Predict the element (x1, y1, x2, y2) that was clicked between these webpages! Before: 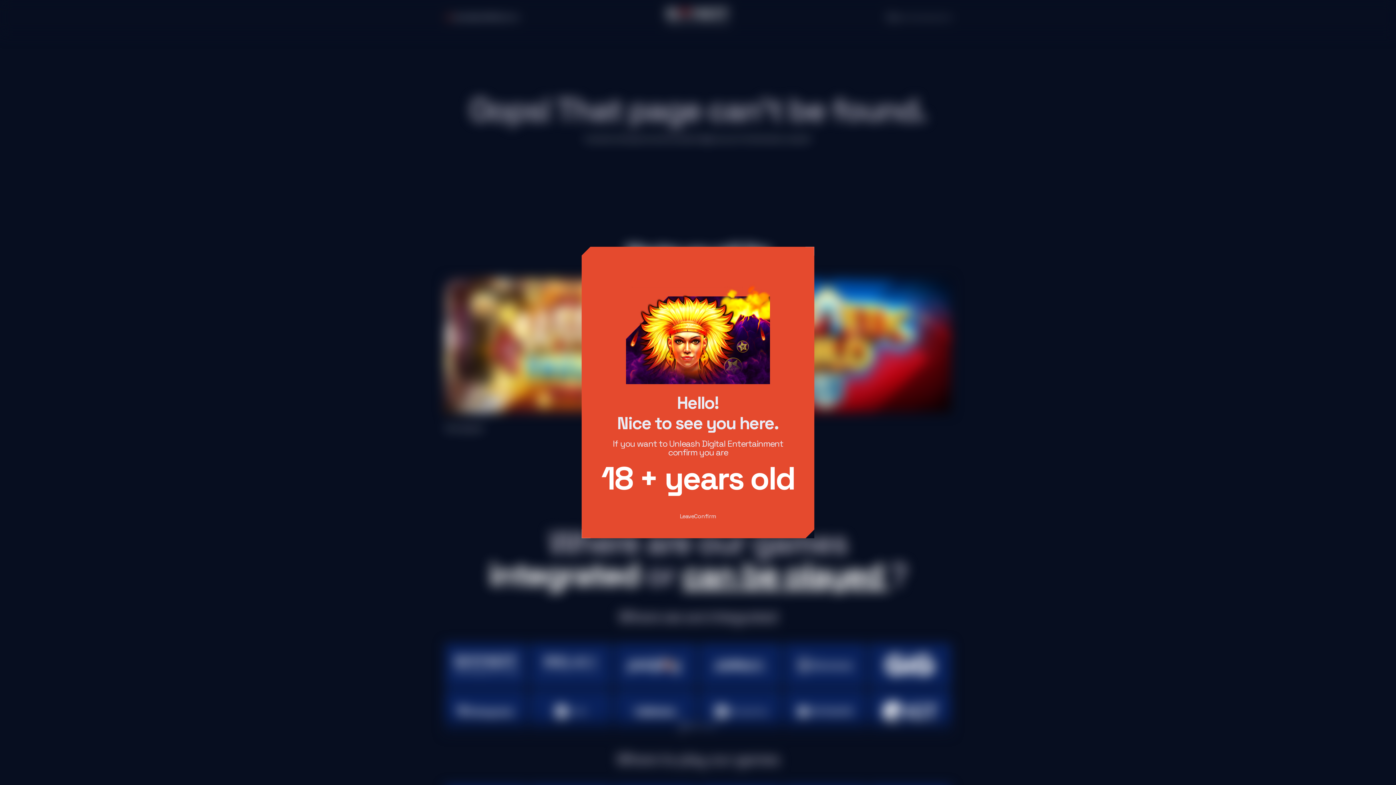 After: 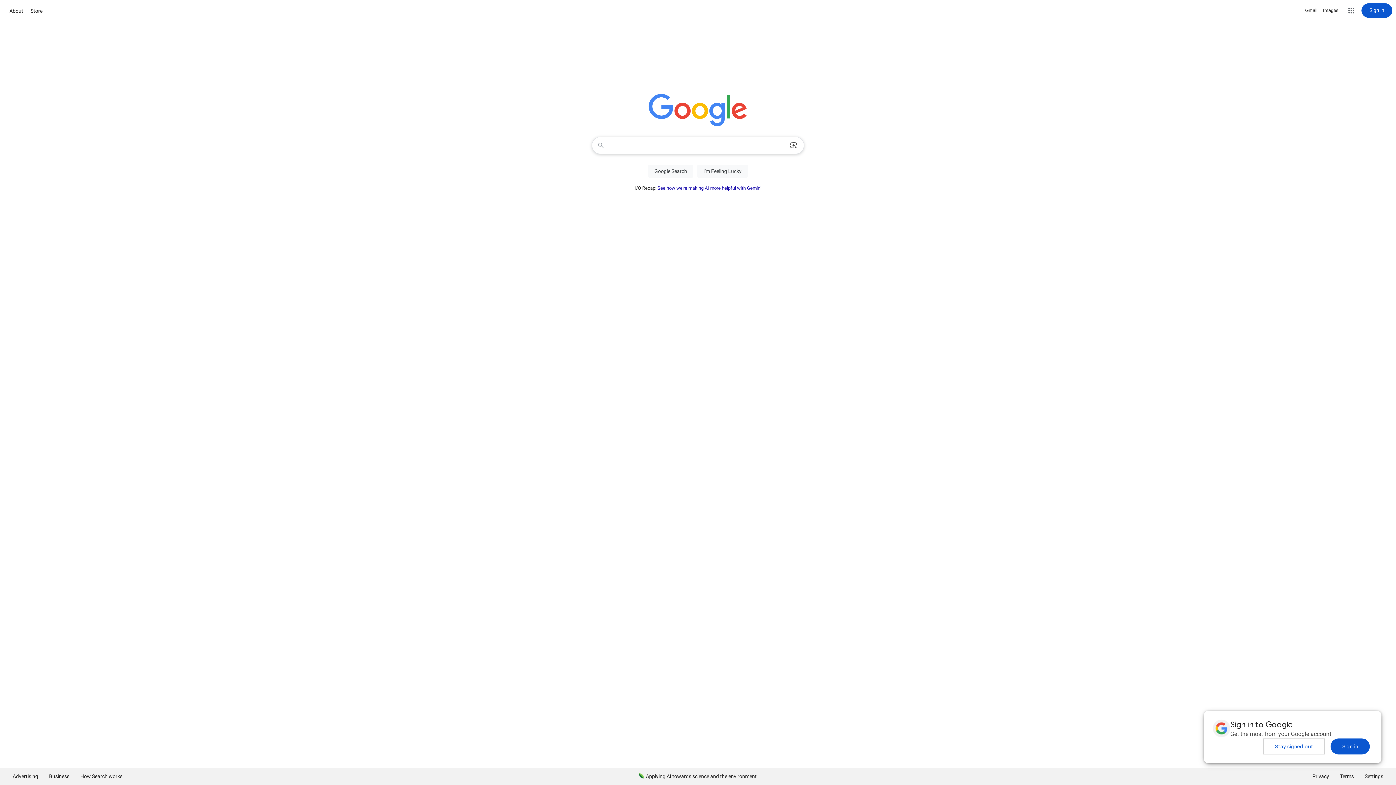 Action: label: Leave bbox: (679, 512, 694, 520)